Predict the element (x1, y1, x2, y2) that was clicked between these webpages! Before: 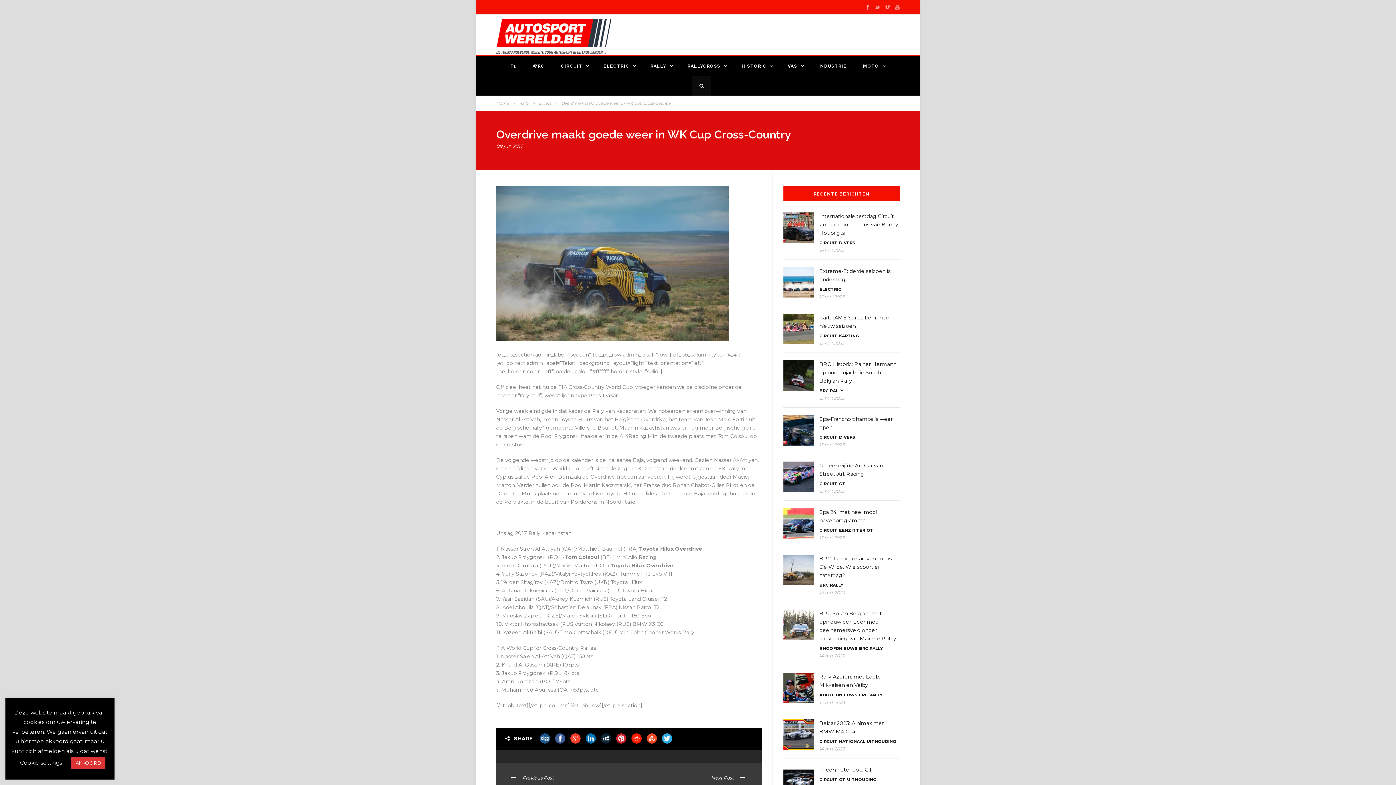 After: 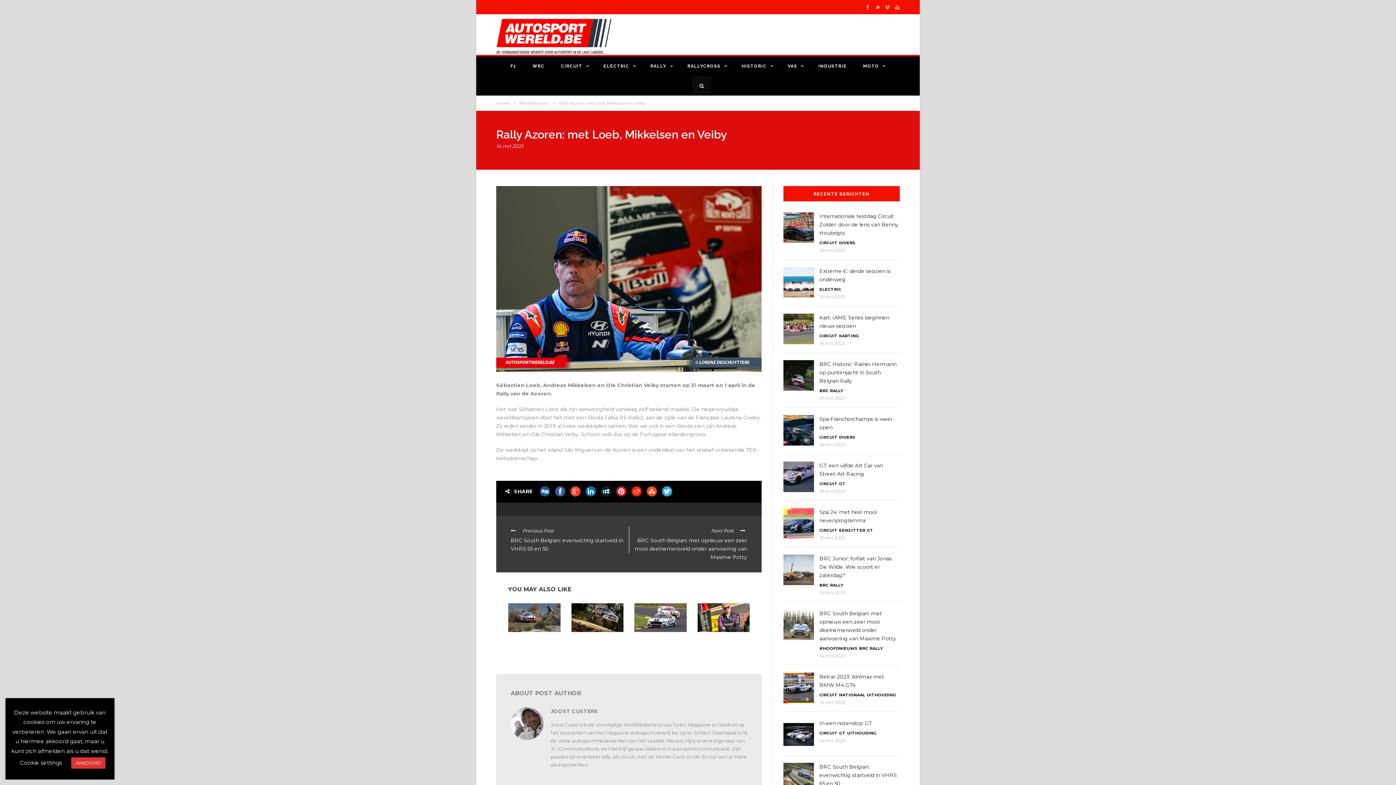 Action: bbox: (783, 673, 814, 703)